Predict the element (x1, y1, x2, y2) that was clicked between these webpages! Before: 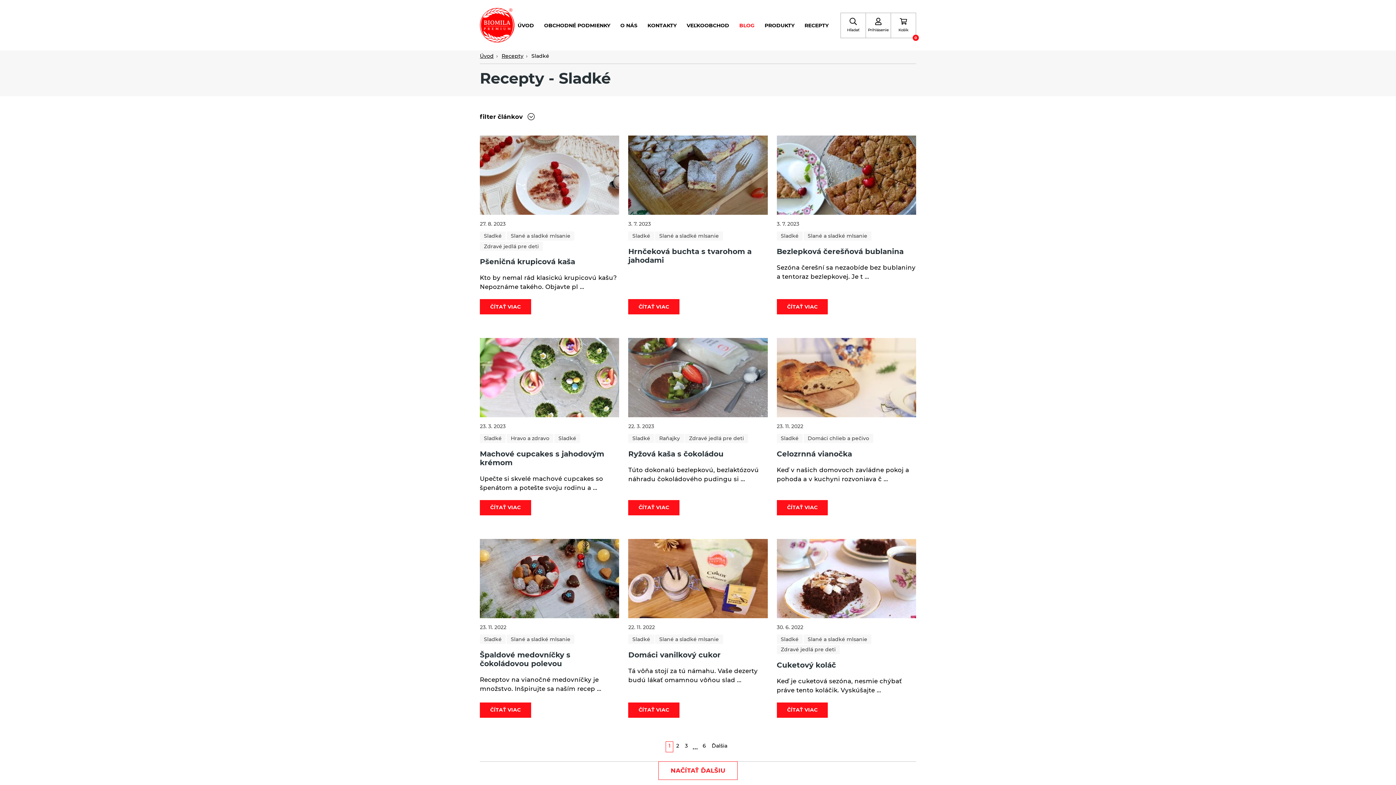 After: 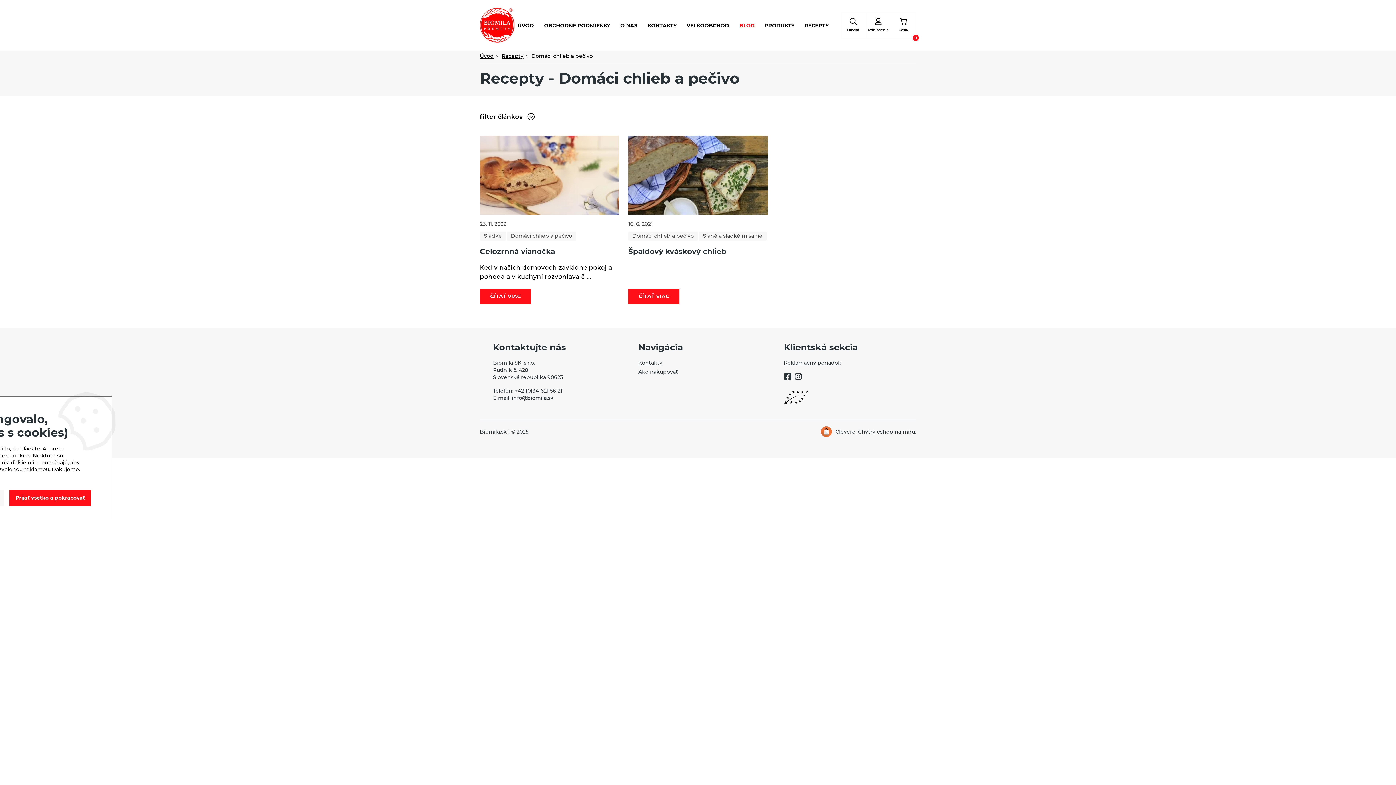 Action: label: Domáci chlieb a pečivo bbox: (803, 434, 873, 443)